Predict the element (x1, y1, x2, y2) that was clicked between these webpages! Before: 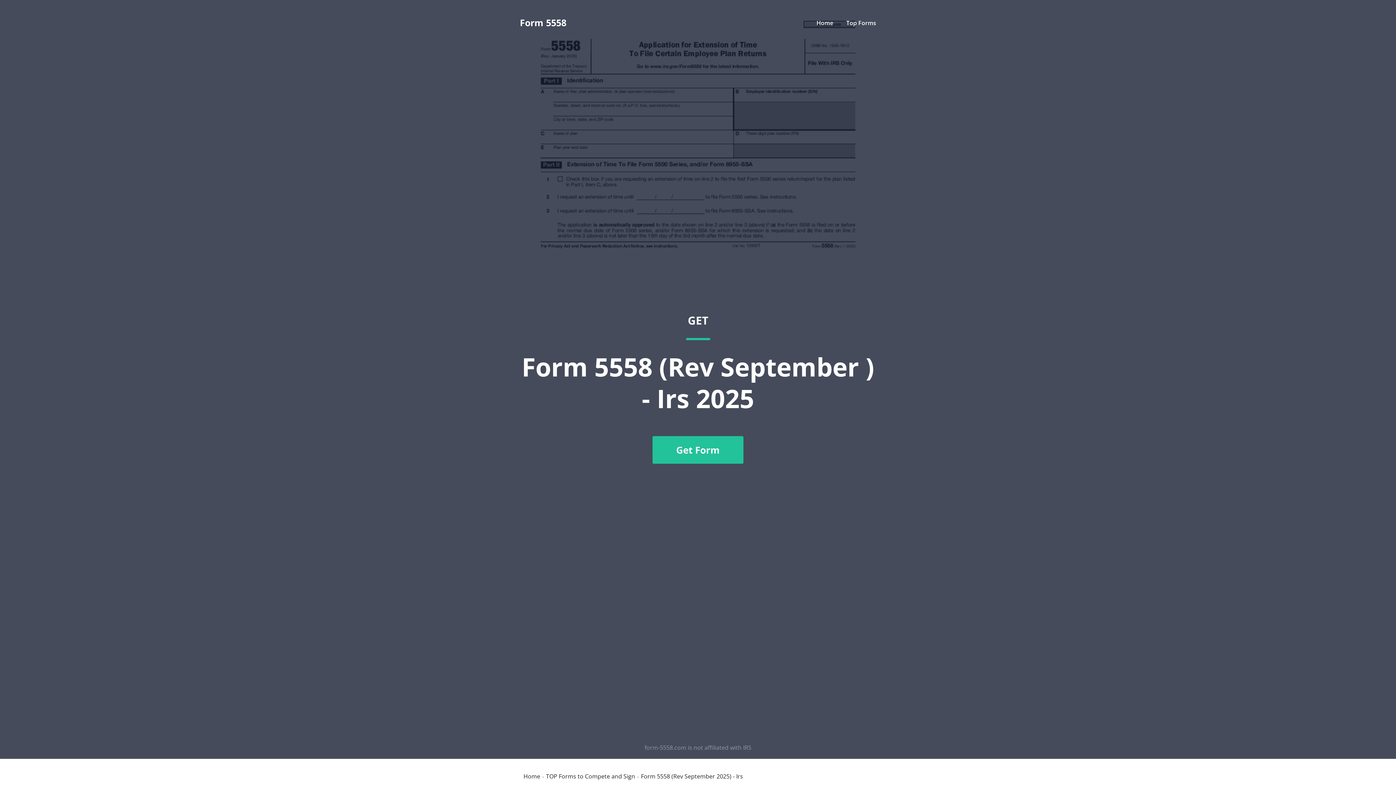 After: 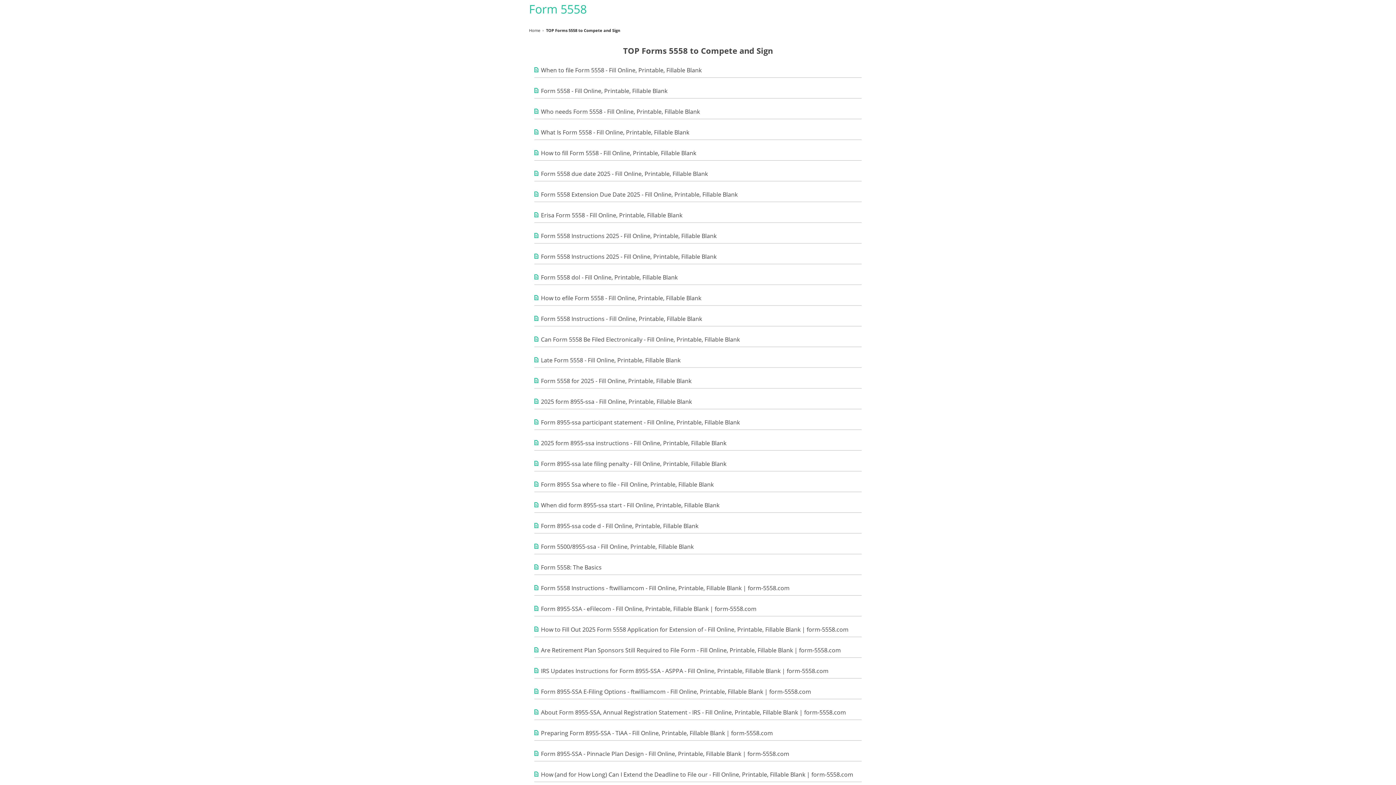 Action: label: TOP Forms to Compete and Sign bbox: (546, 773, 635, 779)